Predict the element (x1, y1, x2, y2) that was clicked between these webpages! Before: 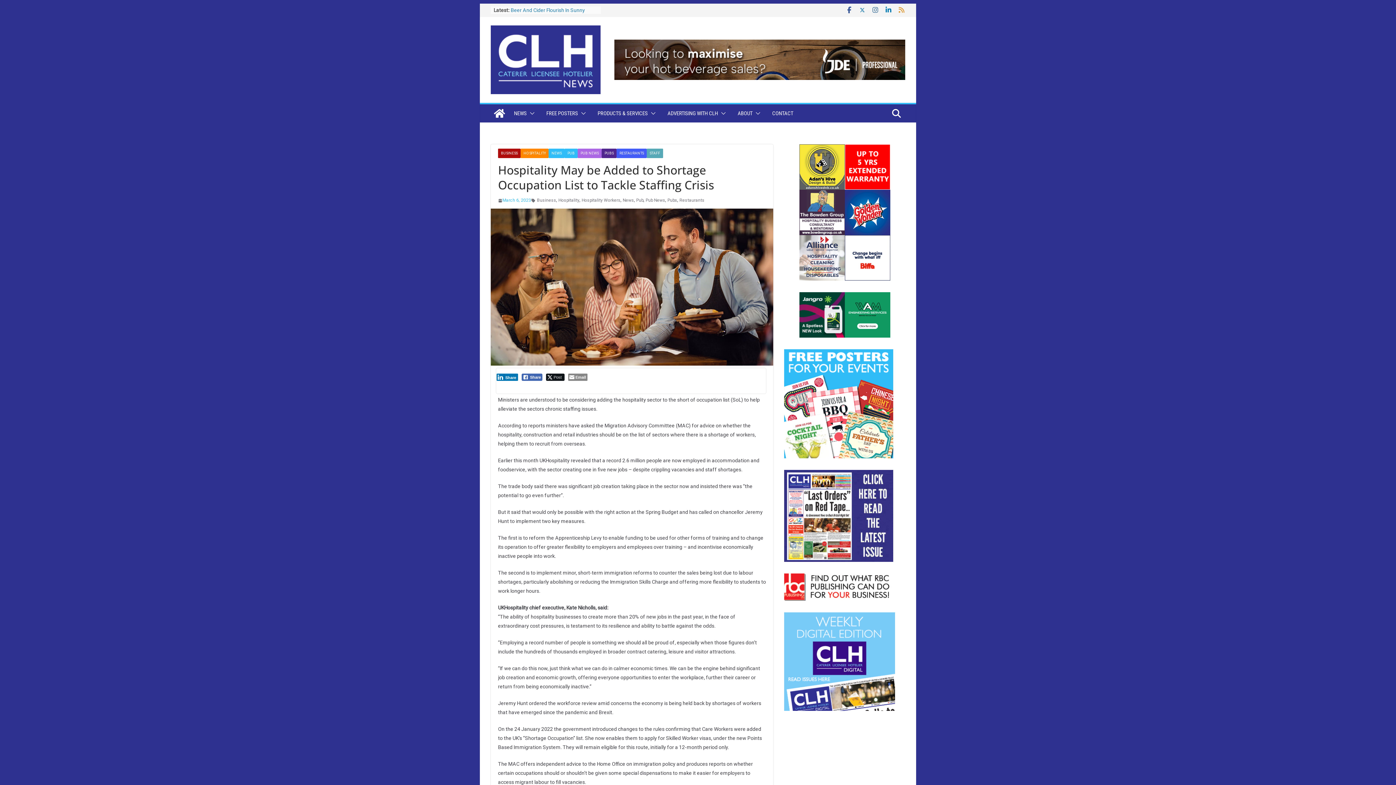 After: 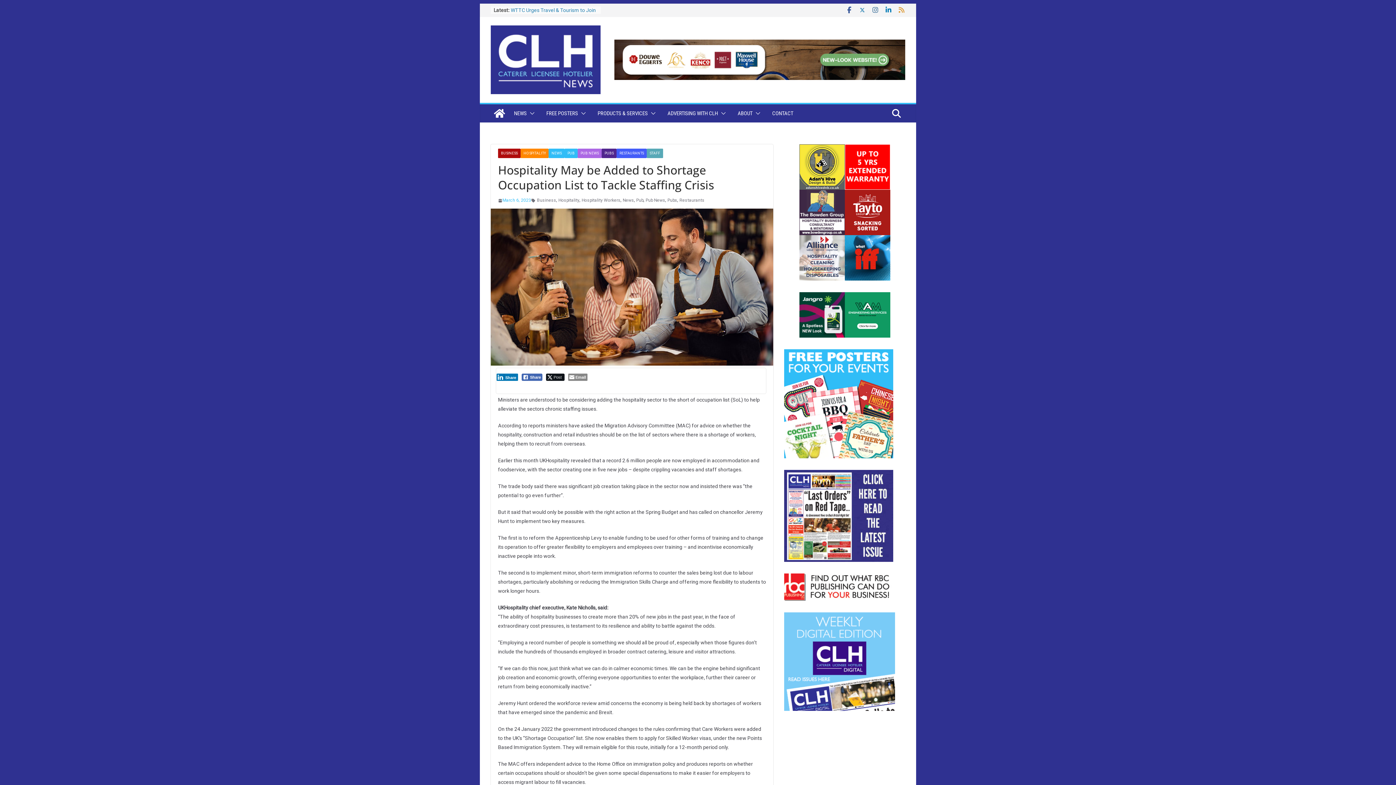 Action: label: March 6, 2023 bbox: (498, 196, 531, 204)